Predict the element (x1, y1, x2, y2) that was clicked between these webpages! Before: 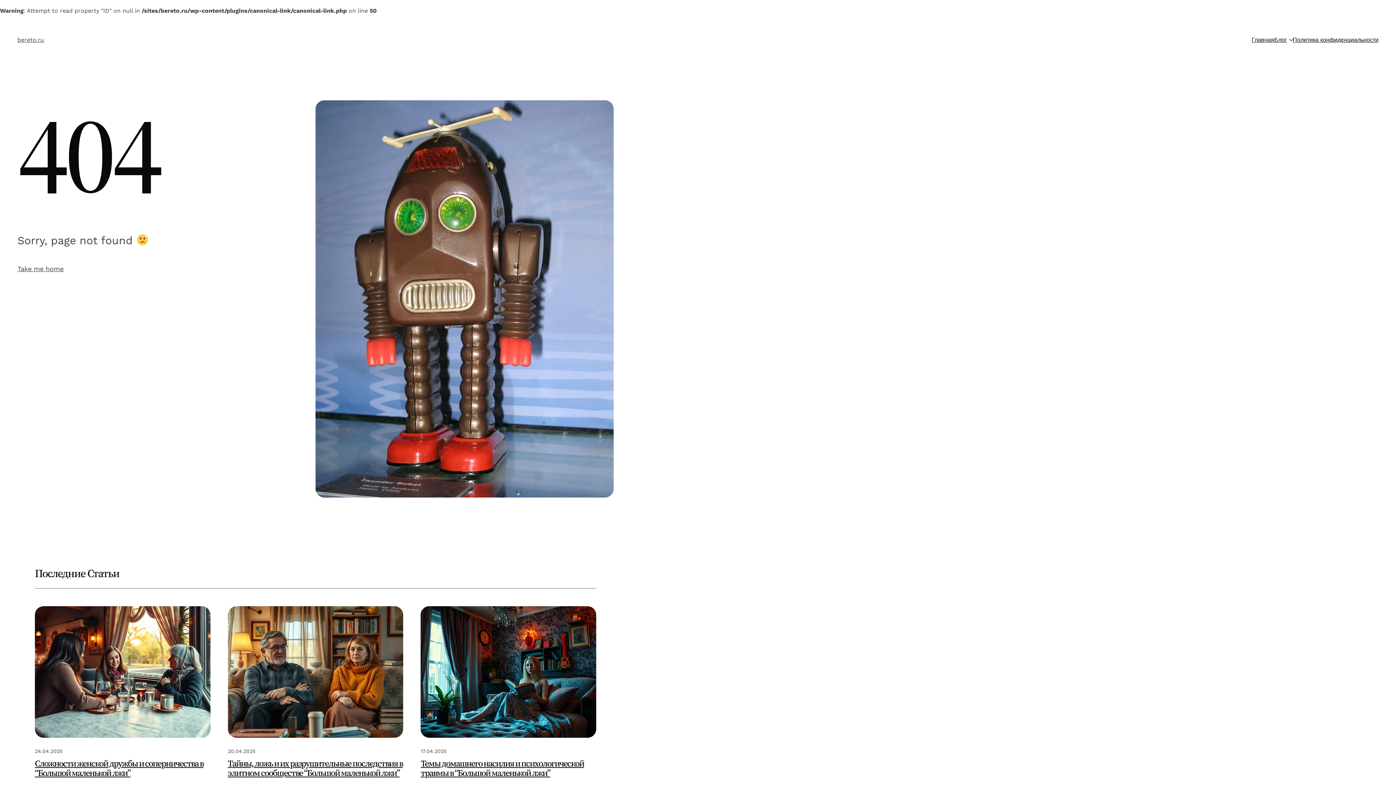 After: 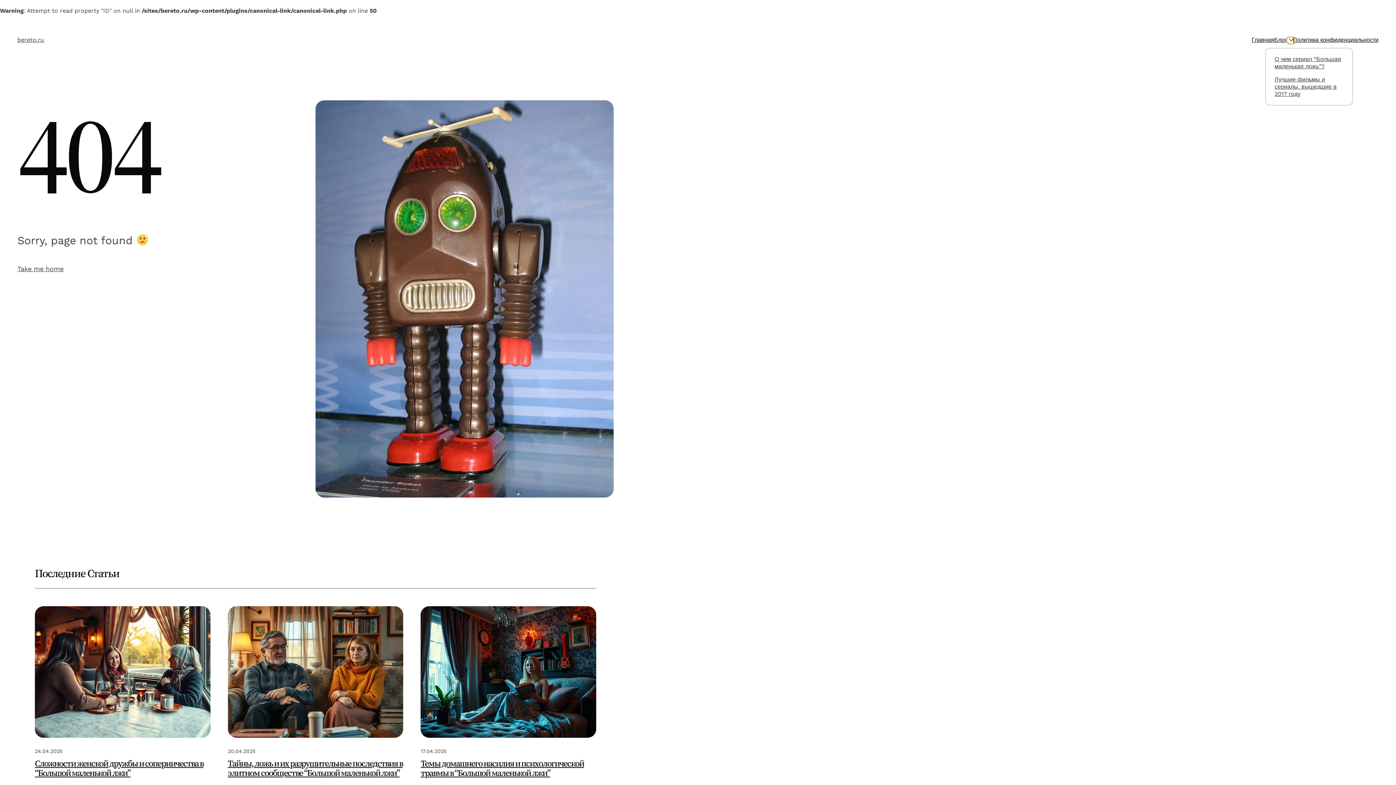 Action: label: Блог подменю bbox: (1287, 37, 1293, 42)